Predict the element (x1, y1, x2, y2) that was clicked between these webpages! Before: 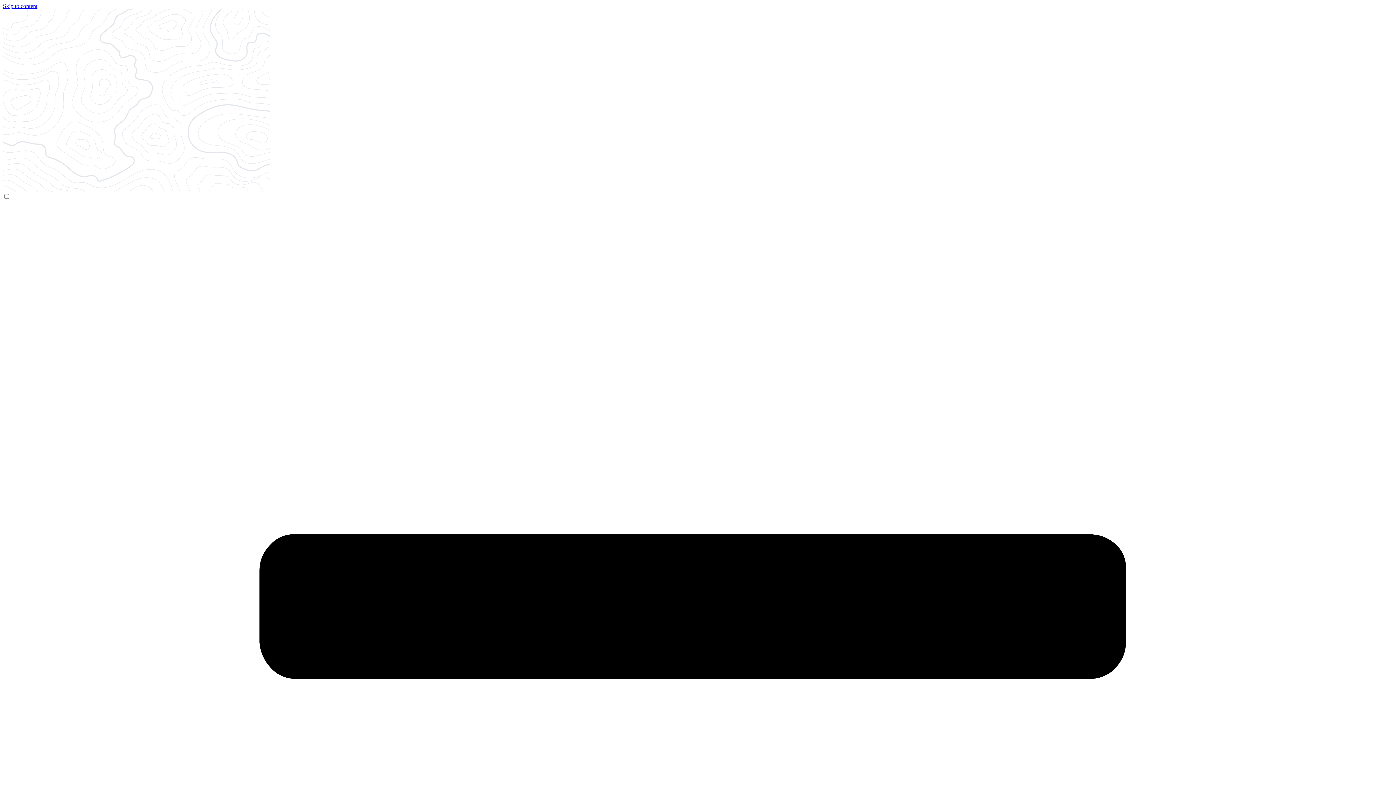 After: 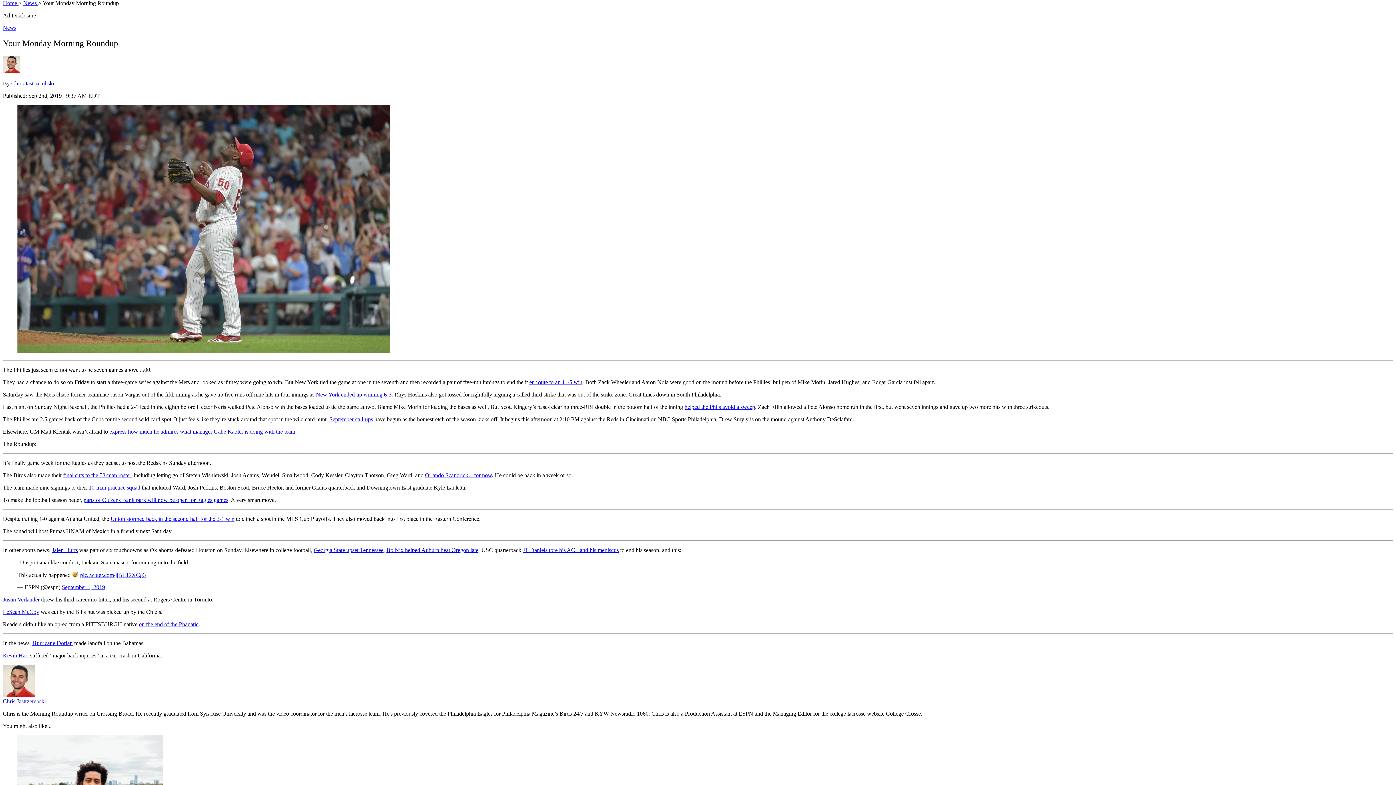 Action: bbox: (2, 2, 37, 9) label: Skip to content